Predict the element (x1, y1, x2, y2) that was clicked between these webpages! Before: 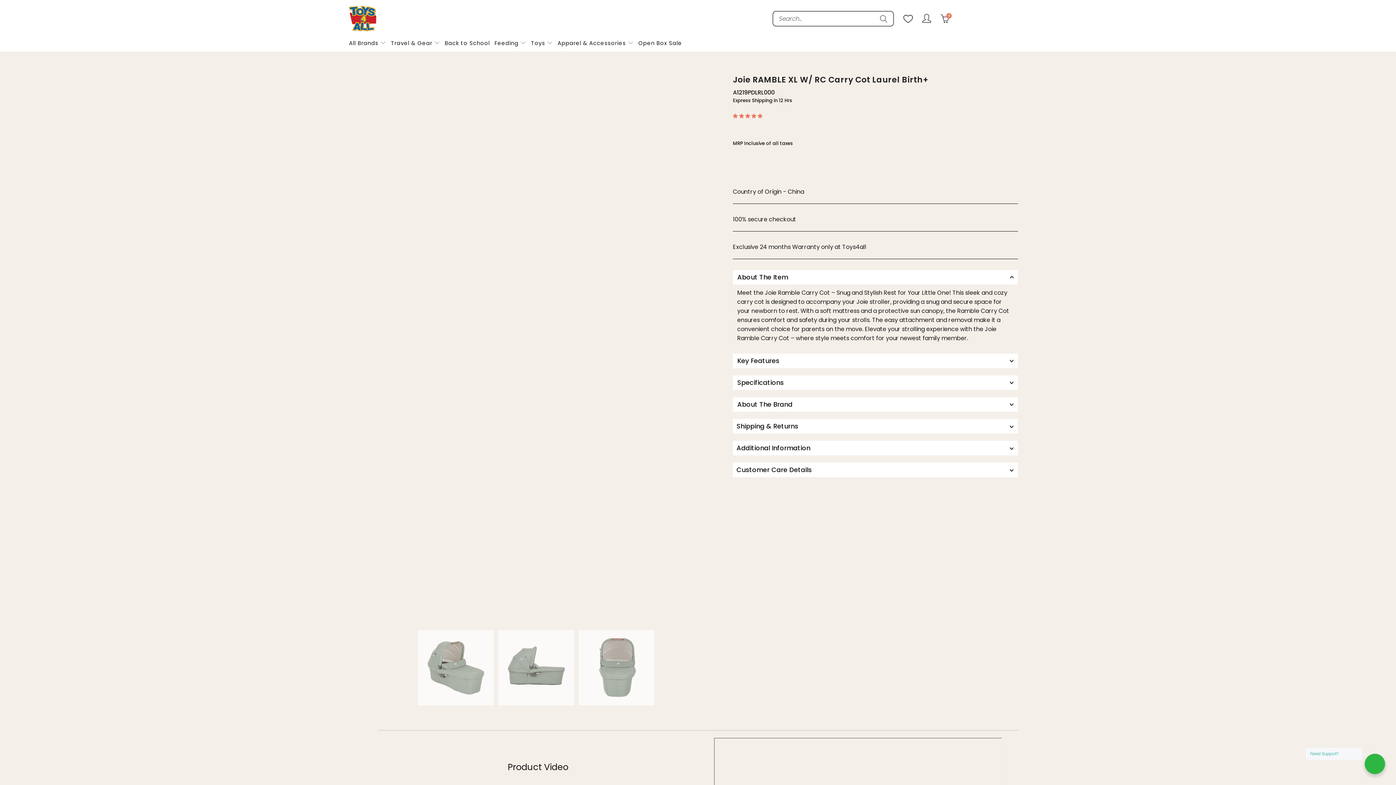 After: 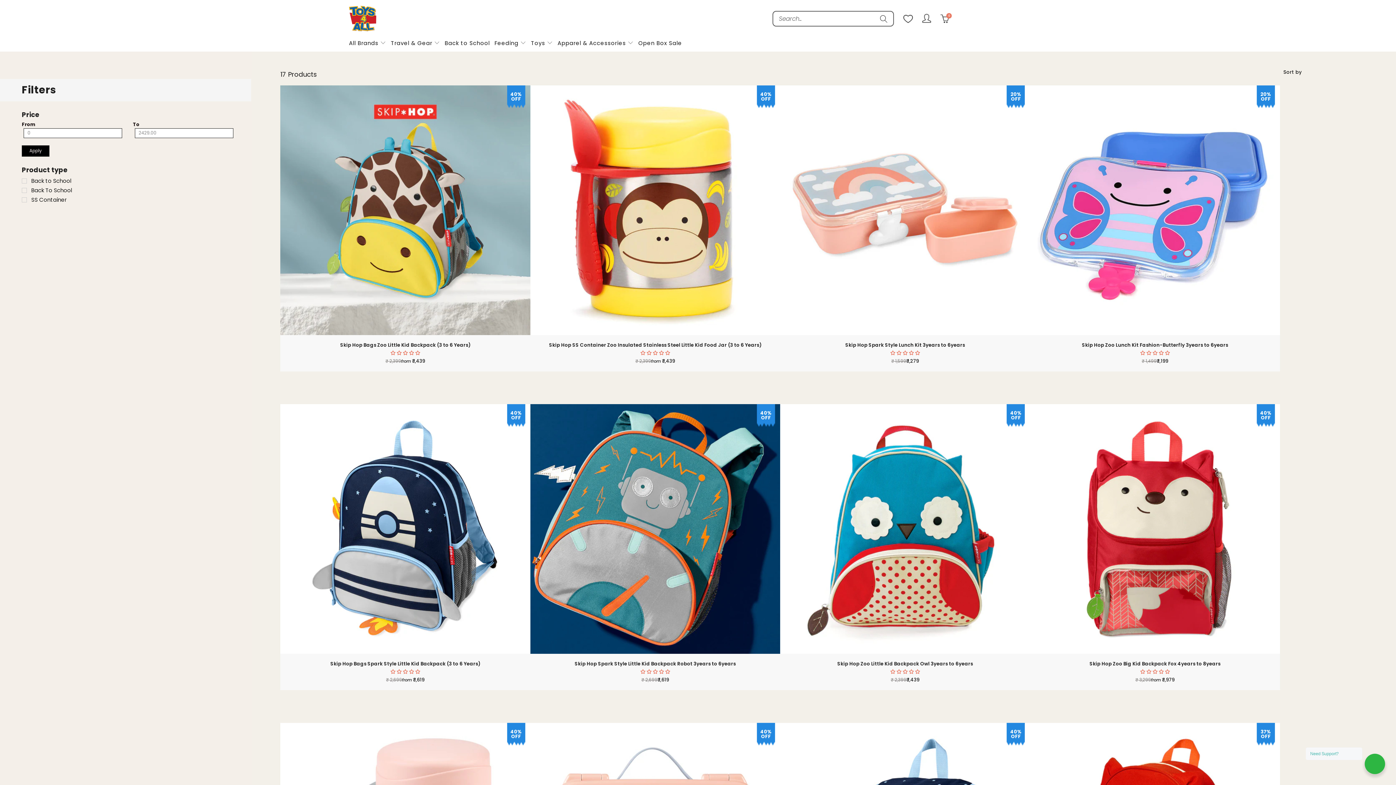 Action: bbox: (444, 39, 489, 47) label: Back to School